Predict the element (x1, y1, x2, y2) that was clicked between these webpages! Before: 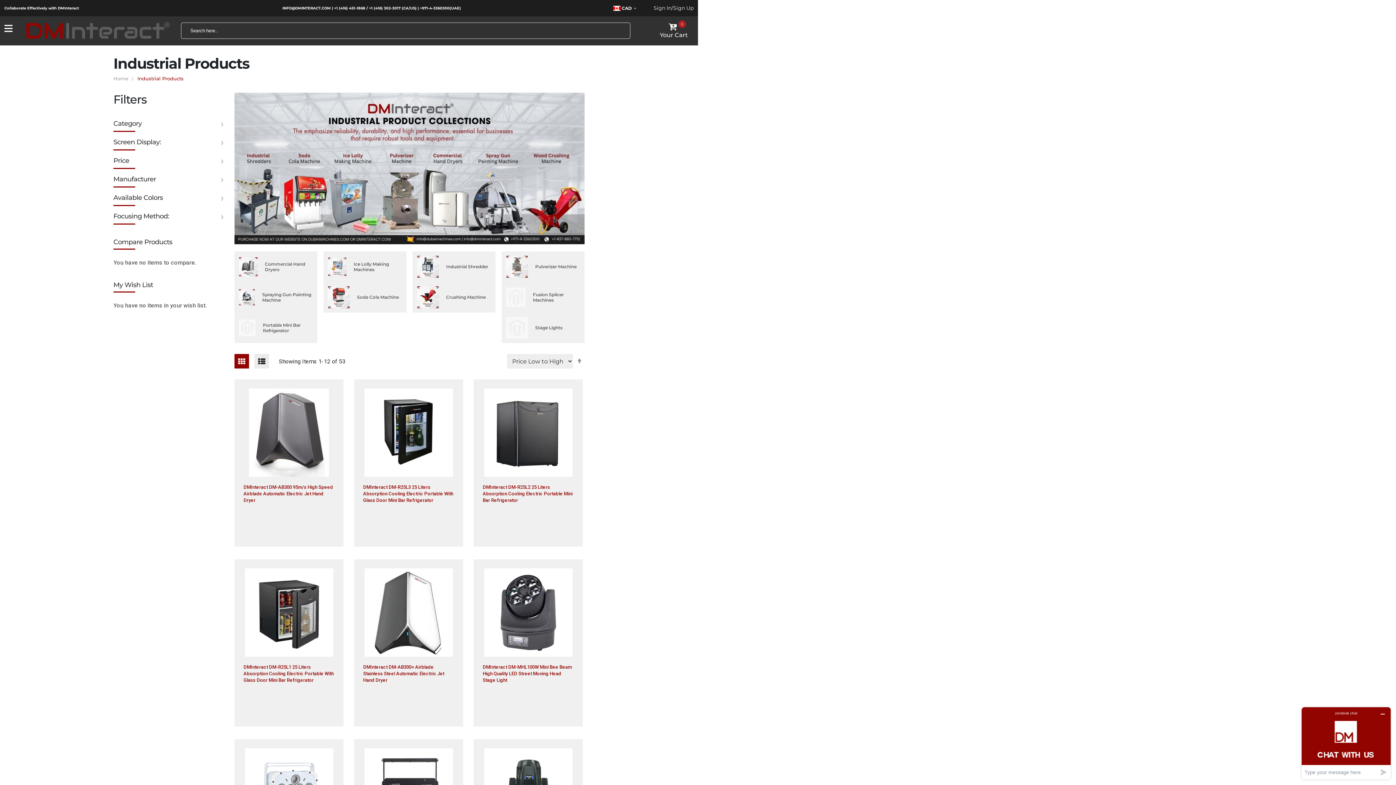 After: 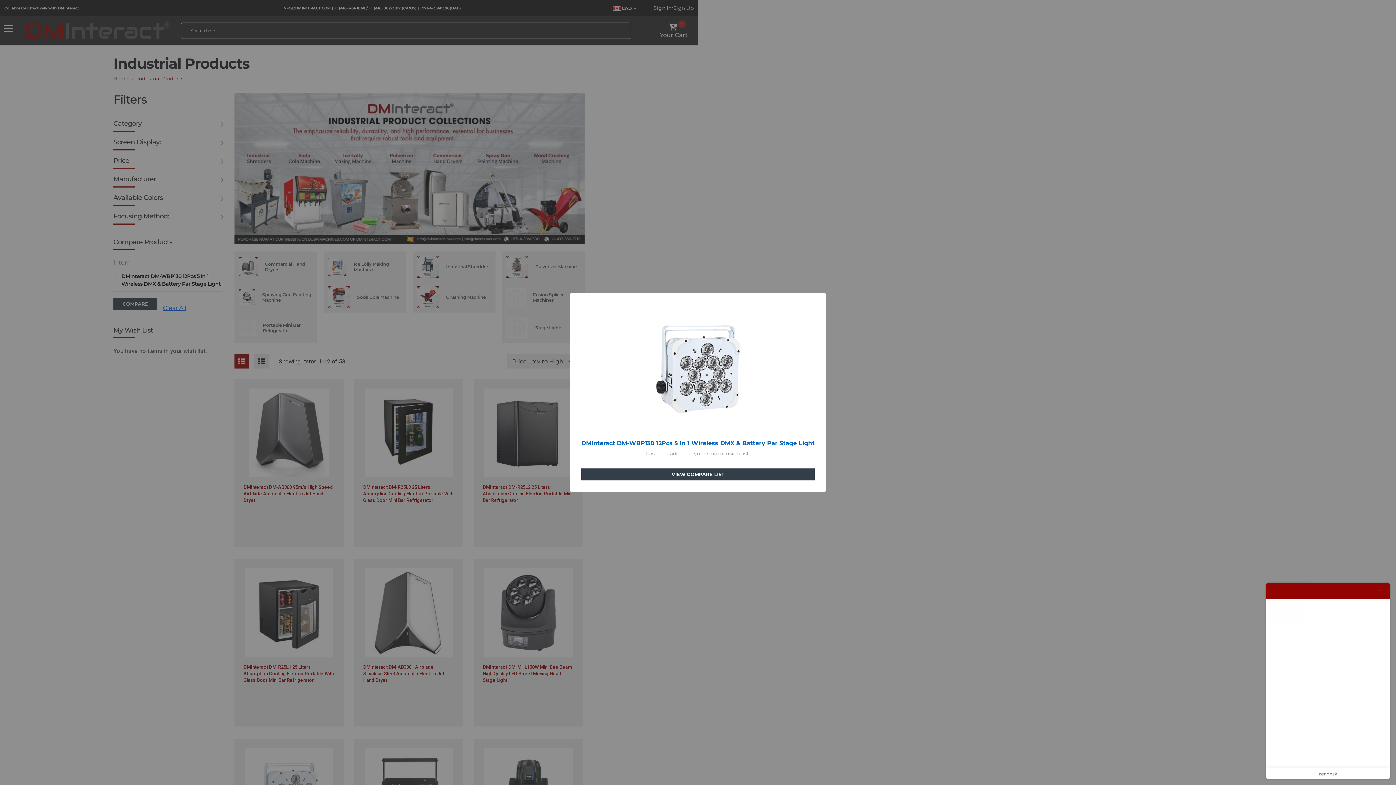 Action: bbox: (320, 771, 334, 785) label: Add to Compare